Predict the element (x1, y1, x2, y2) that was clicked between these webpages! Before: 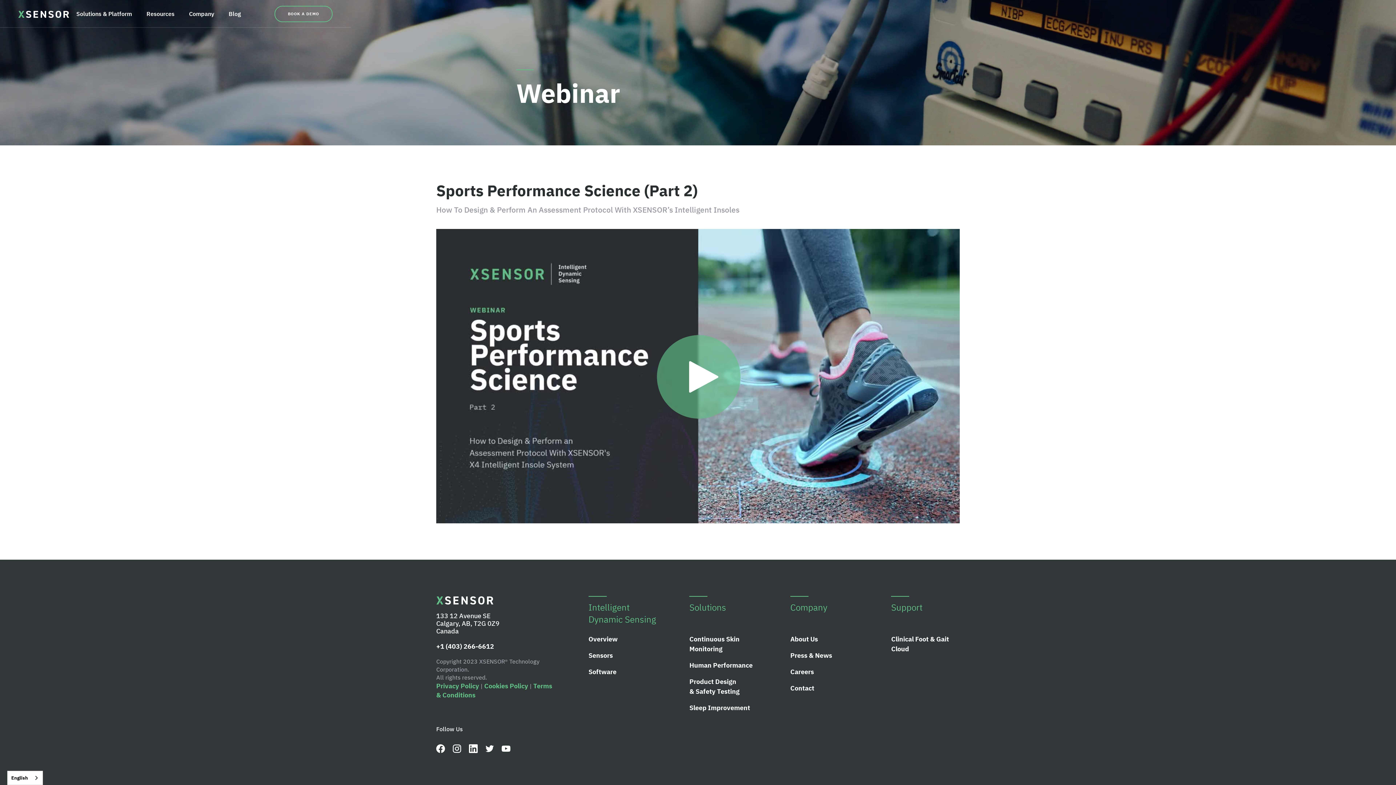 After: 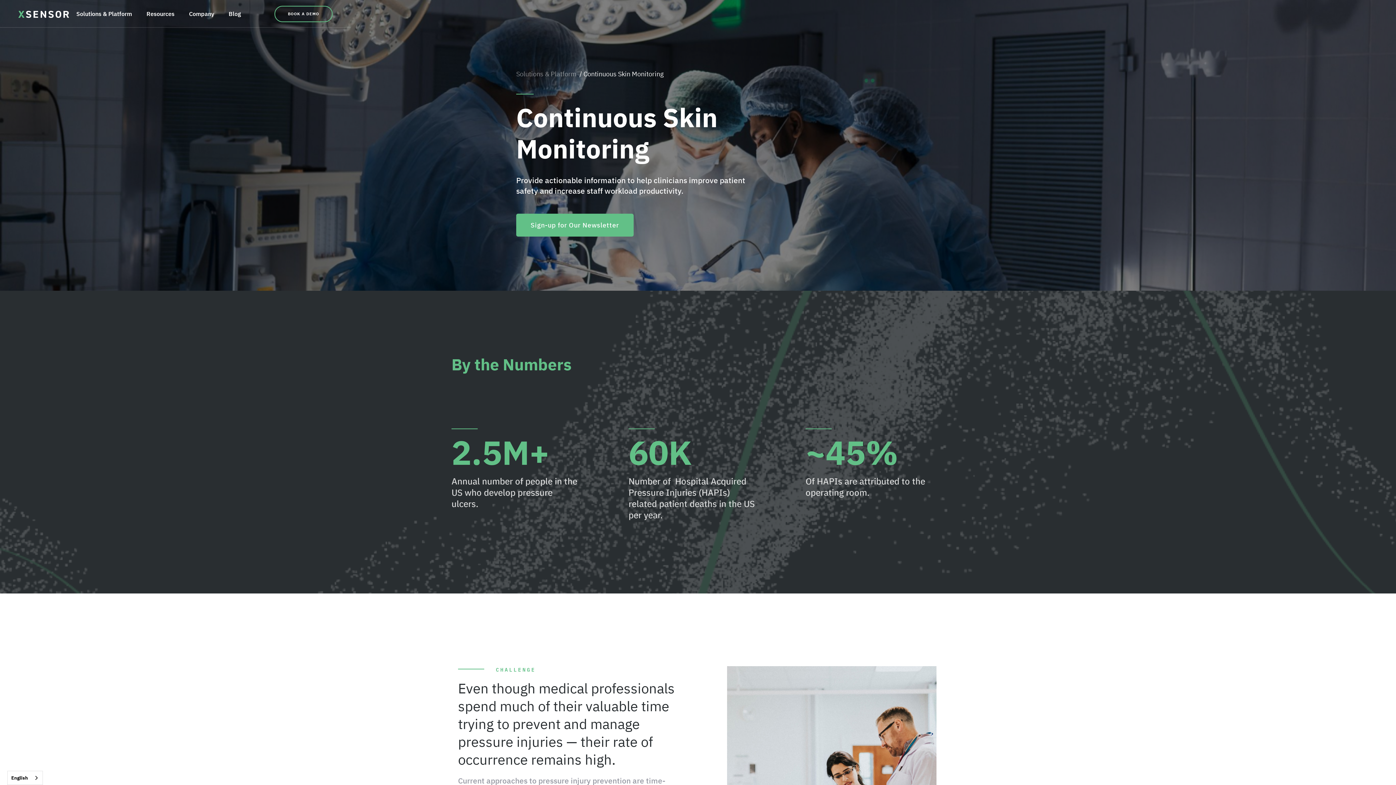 Action: label: Continuous Skin Monitoring bbox: (689, 634, 758, 654)